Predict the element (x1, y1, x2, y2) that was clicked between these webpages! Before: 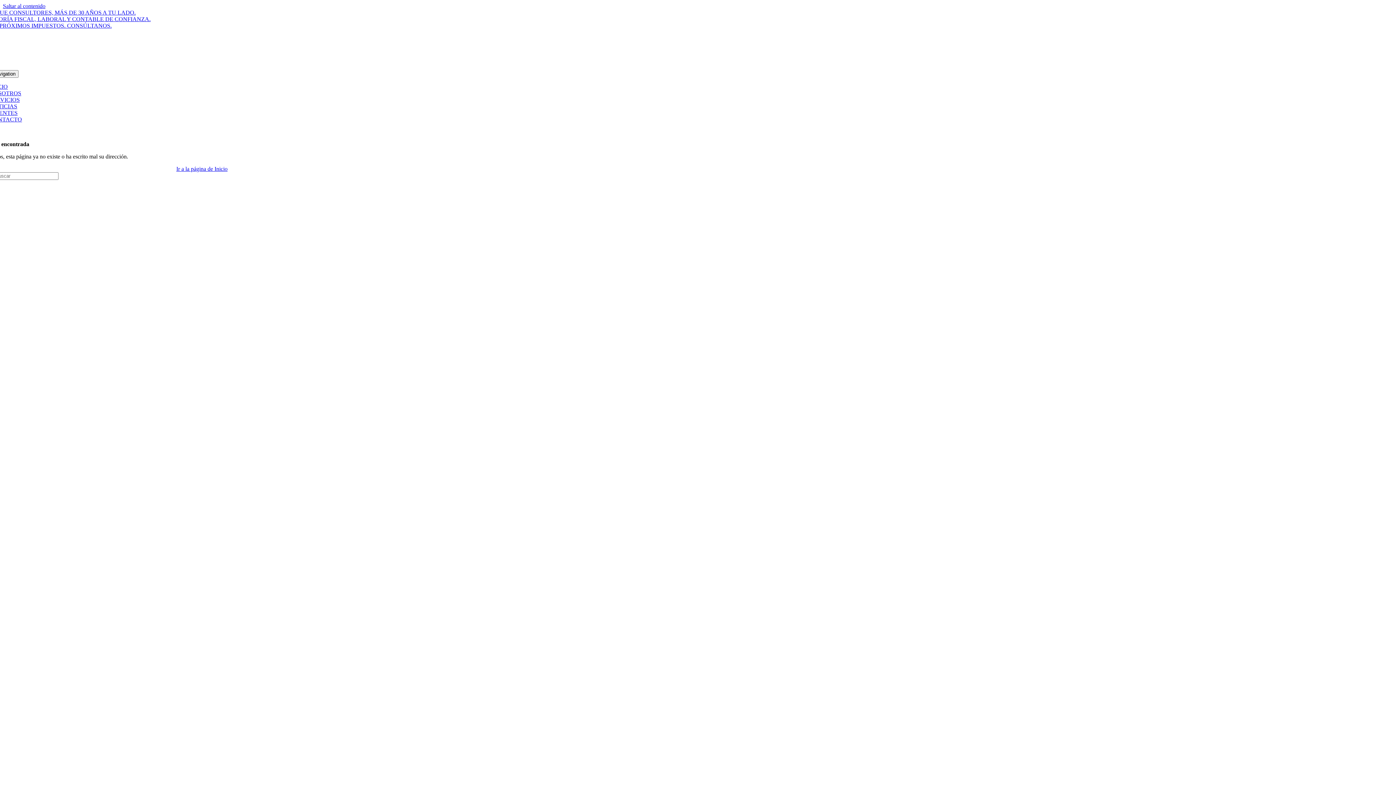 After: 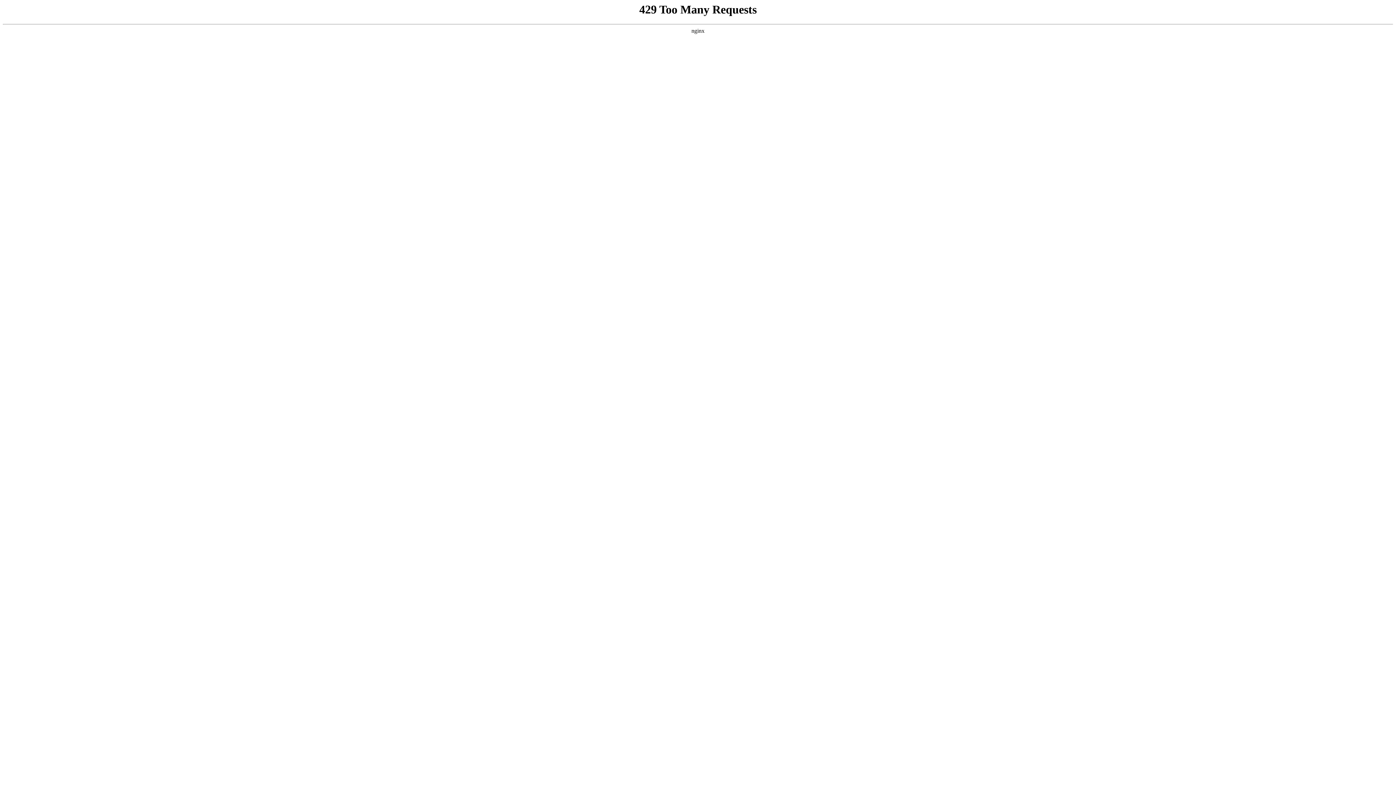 Action: bbox: (-24, 470, 262, 476)